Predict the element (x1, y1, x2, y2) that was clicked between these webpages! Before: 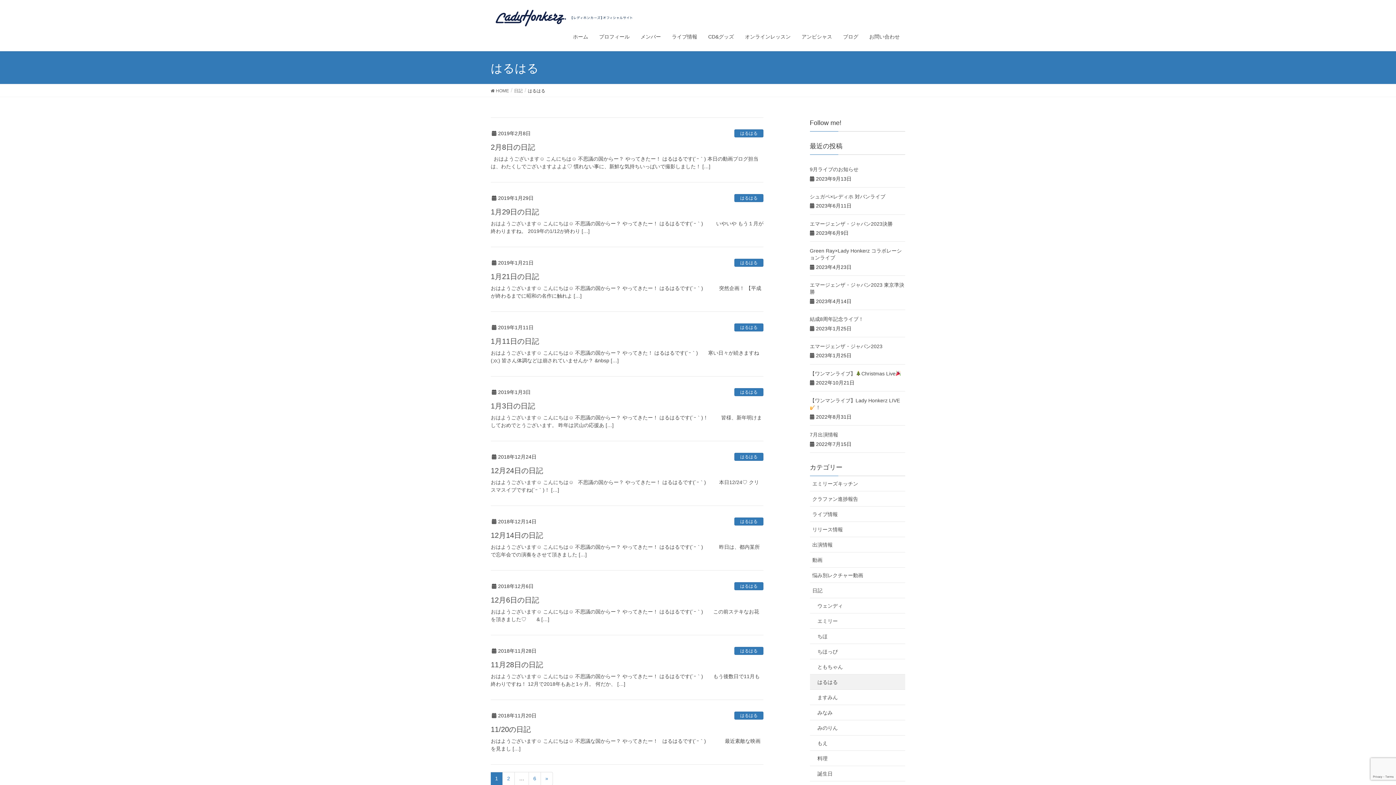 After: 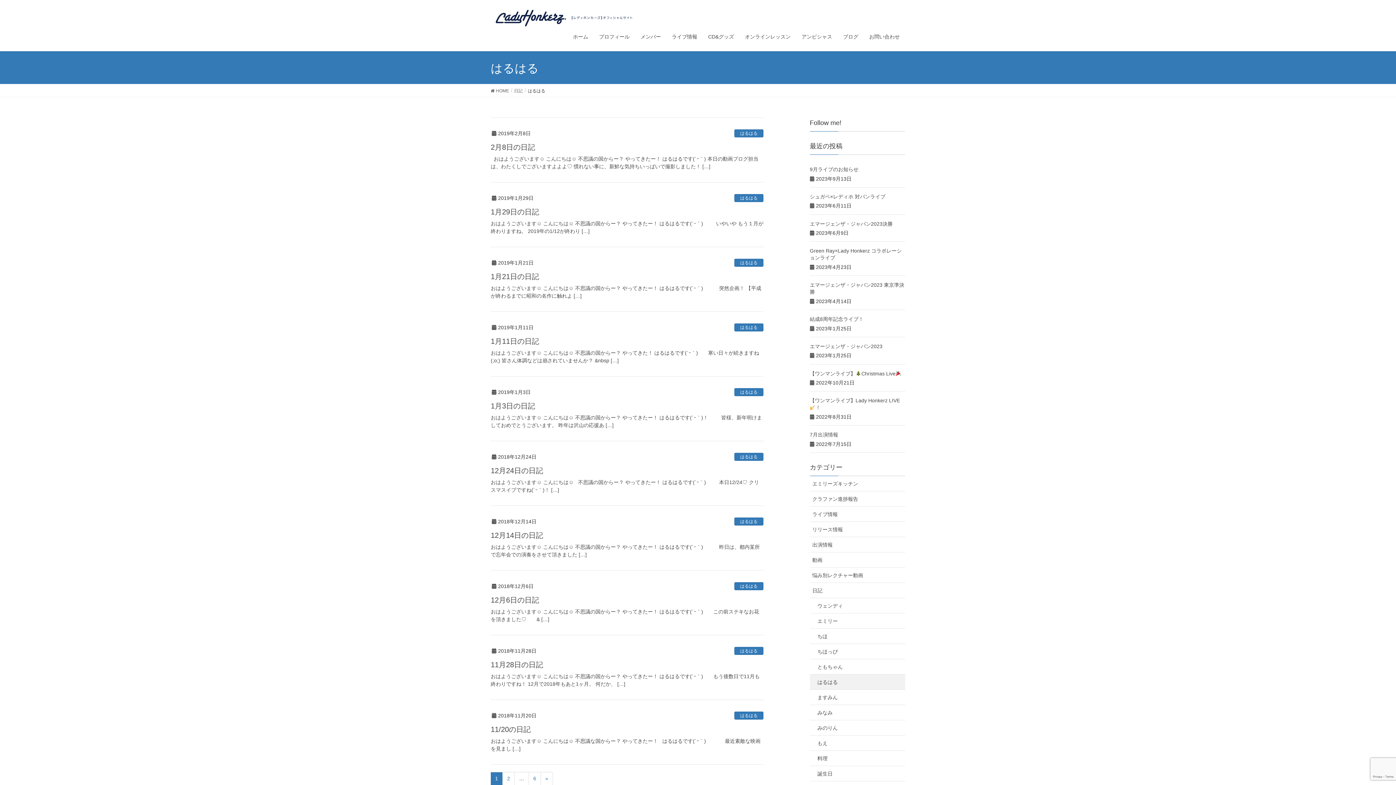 Action: bbox: (734, 517, 763, 525) label: はるはる